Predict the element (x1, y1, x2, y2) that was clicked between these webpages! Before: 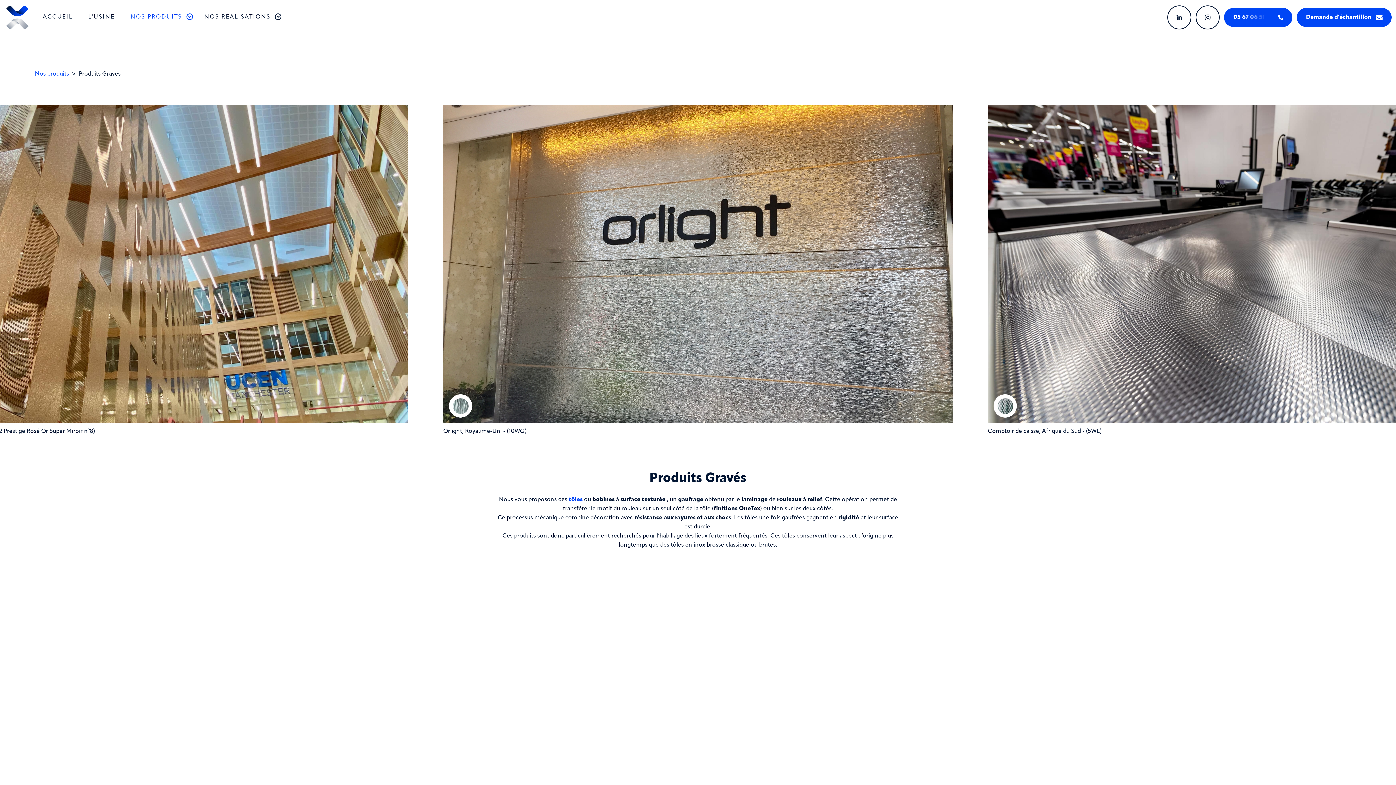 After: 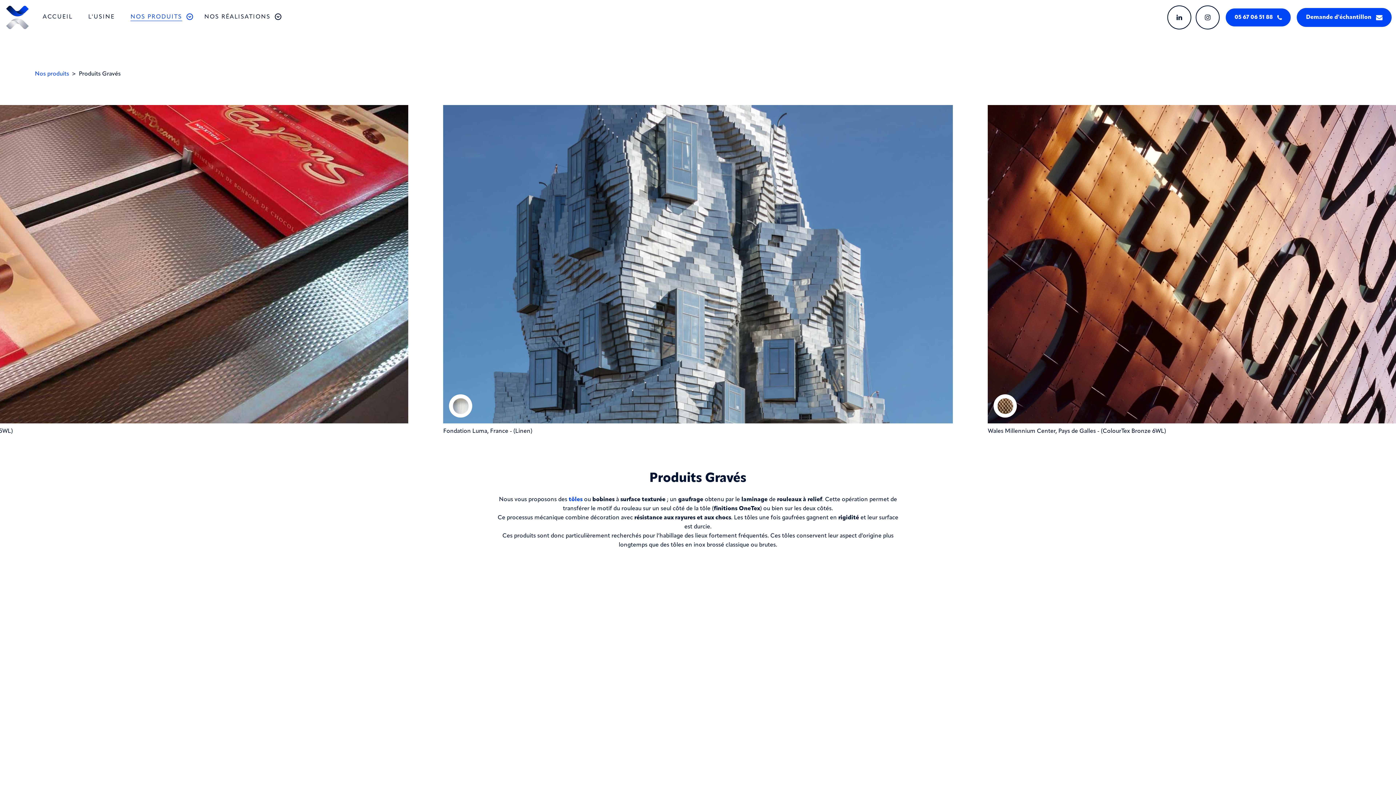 Action: label: 05 67 06 51 88 bbox: (1224, 8, 1292, 26)